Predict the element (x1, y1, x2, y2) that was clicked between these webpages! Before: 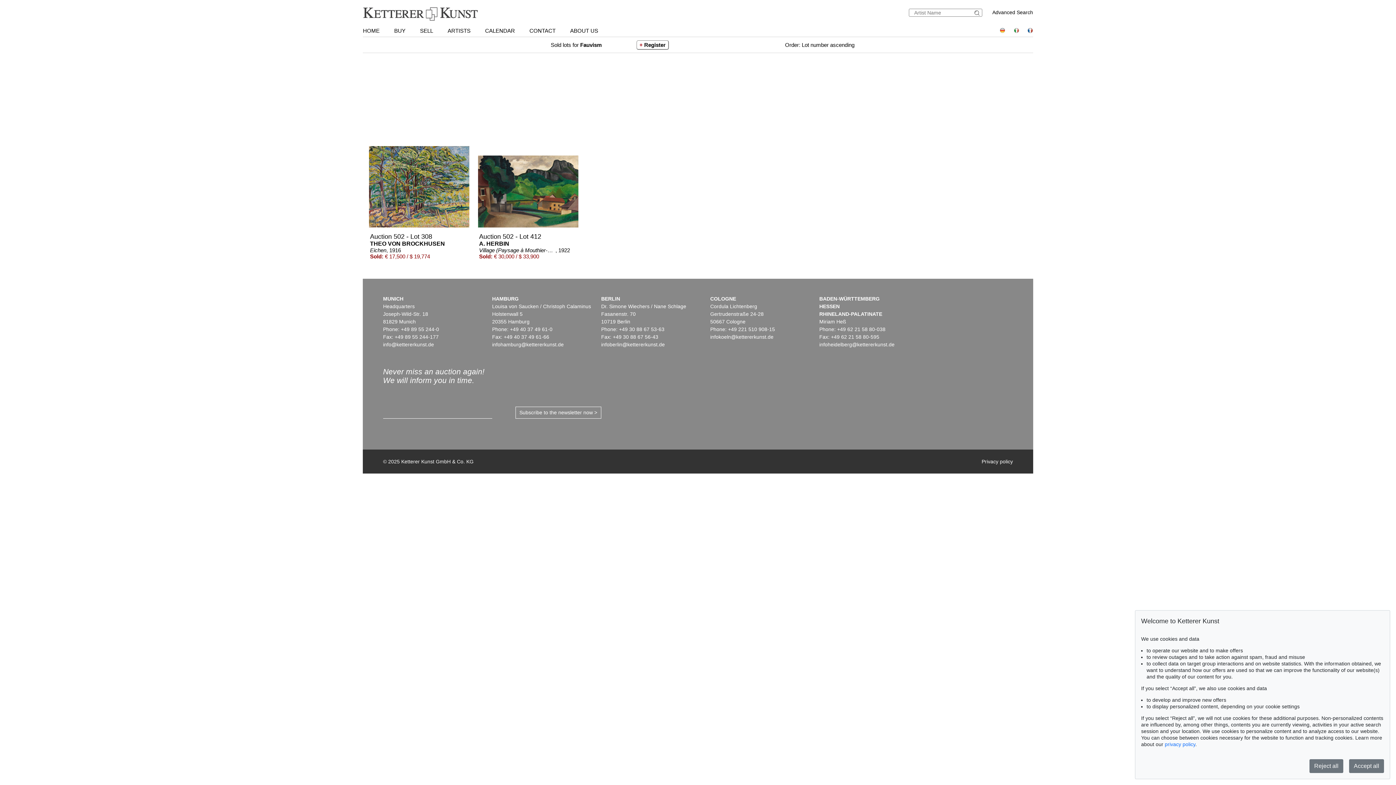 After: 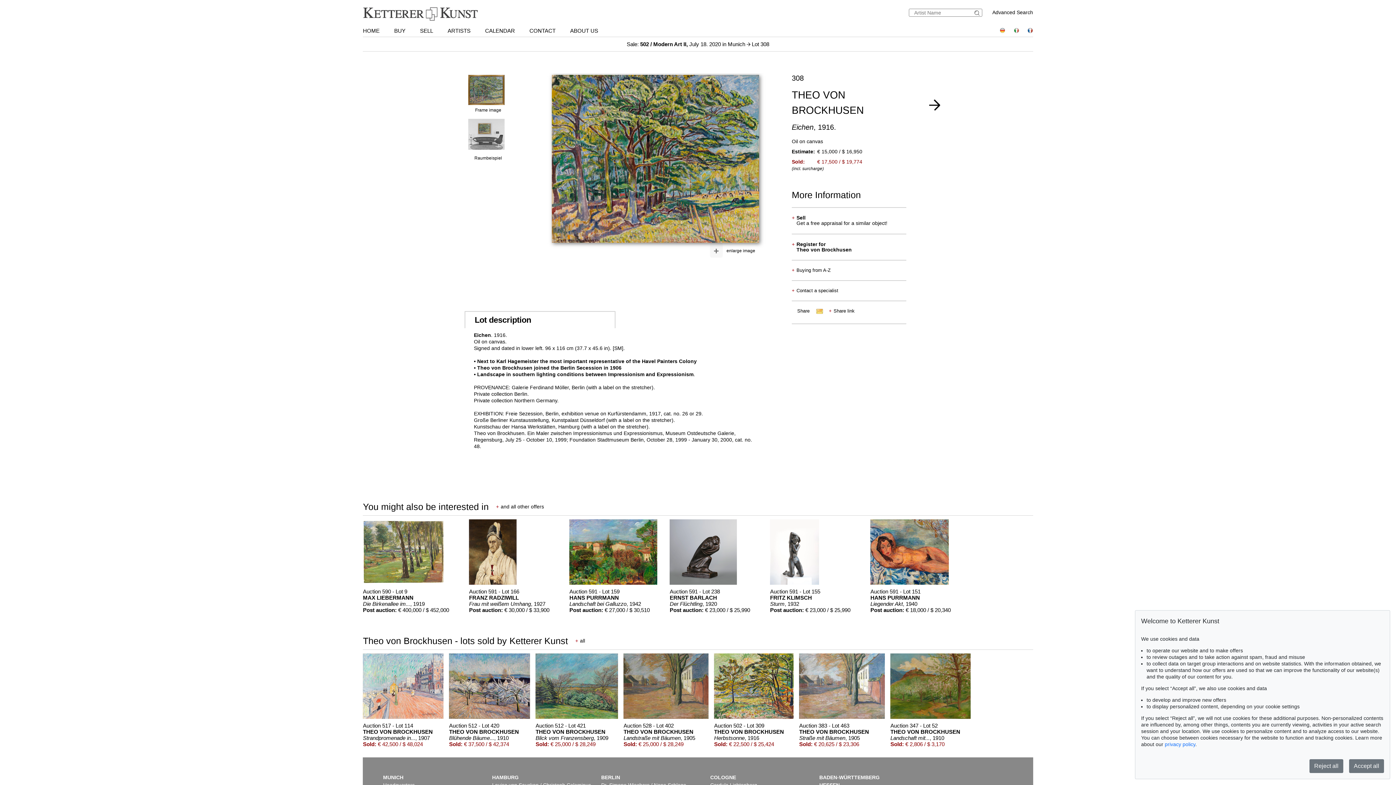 Action: label: Auction 502 - Lot 308
THEO VON BROCKHUSEN

Eichen, 1916
Sold: € 17,500 / $ 19,774 bbox: (363, 152, 477, 157)